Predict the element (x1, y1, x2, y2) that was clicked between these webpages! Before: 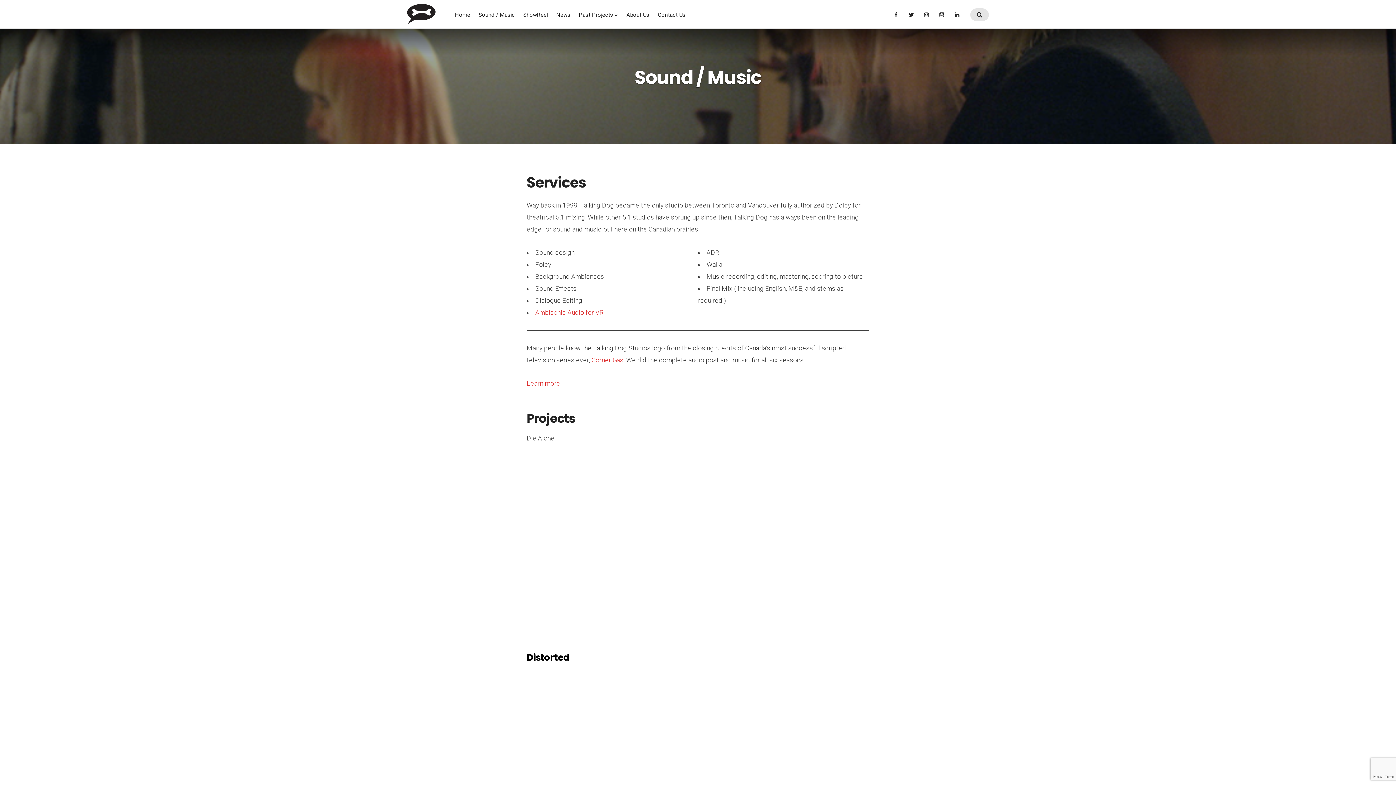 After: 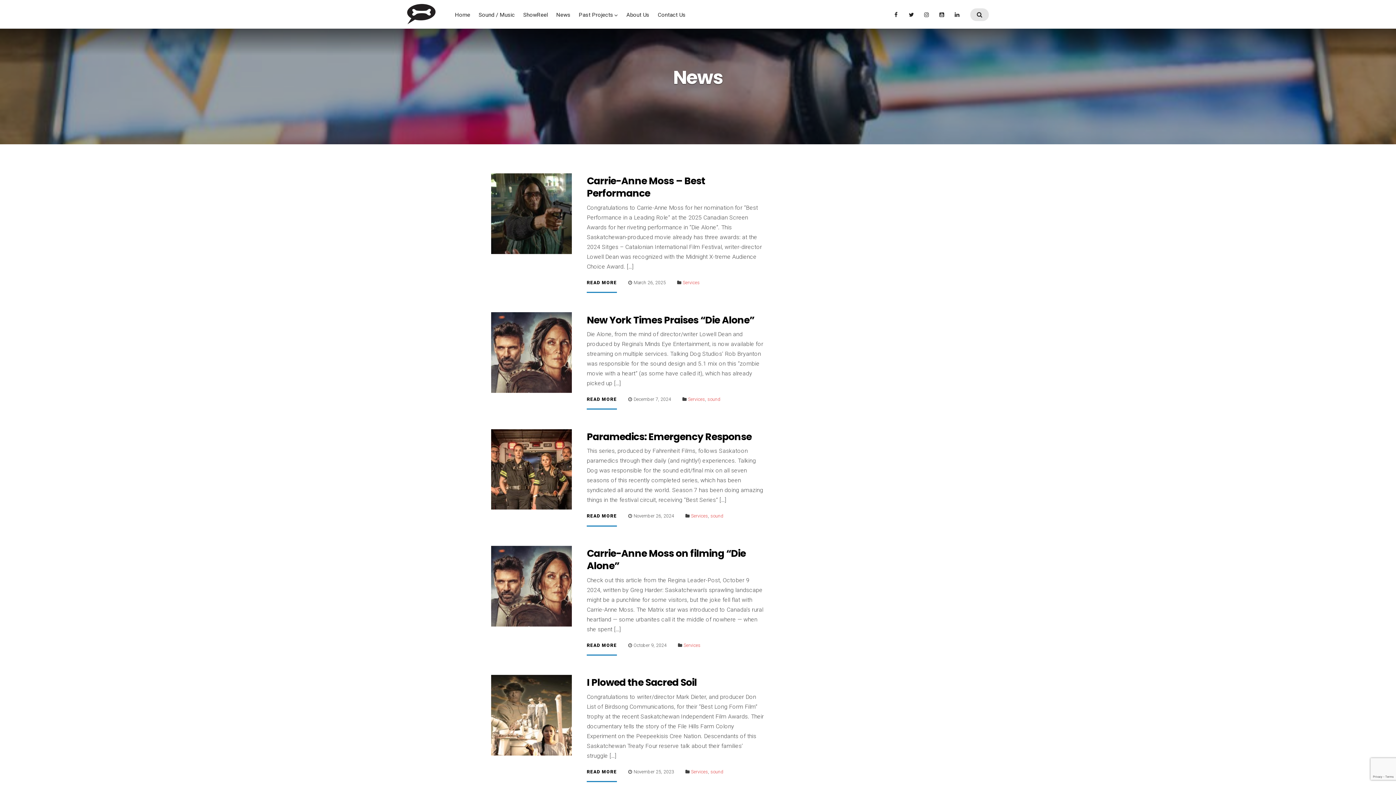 Action: label: News bbox: (556, 11, 570, 18)